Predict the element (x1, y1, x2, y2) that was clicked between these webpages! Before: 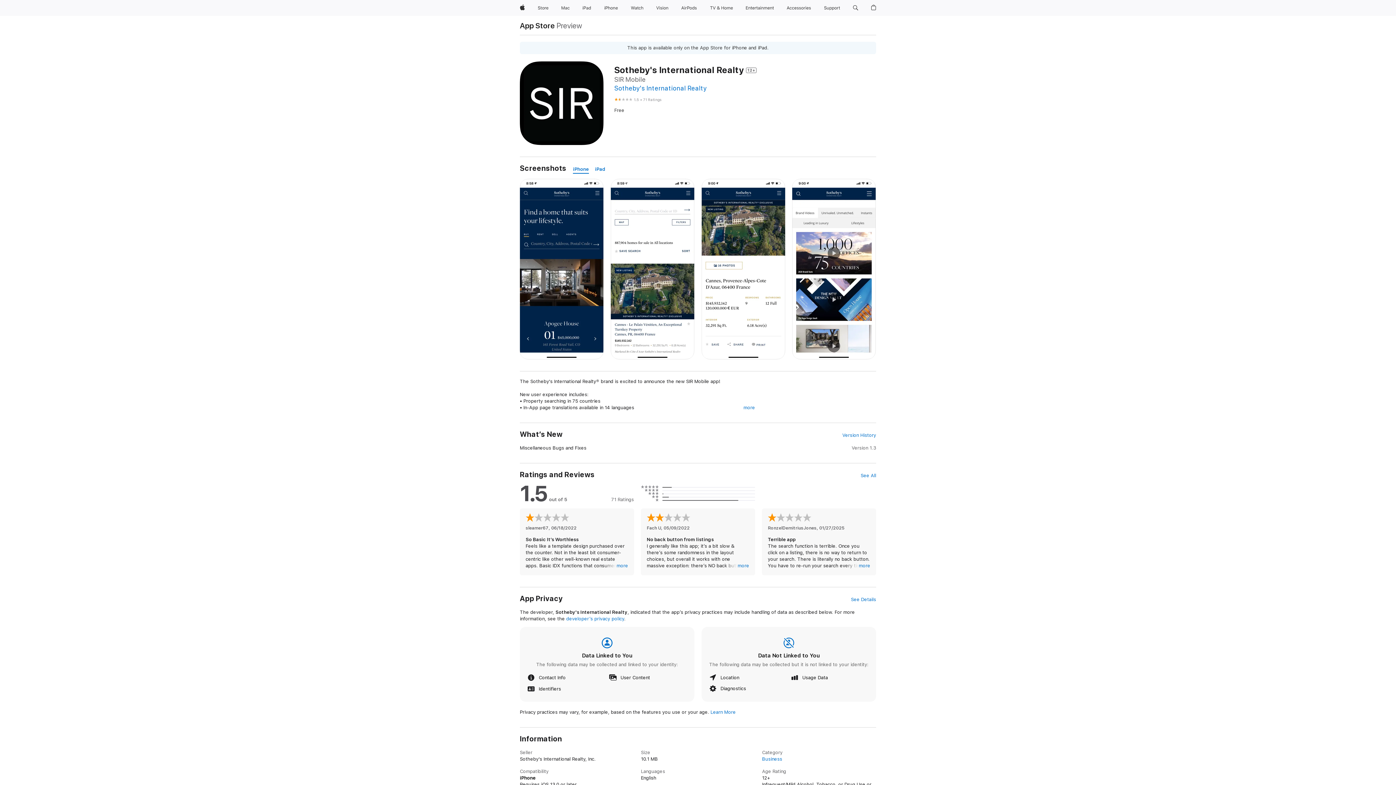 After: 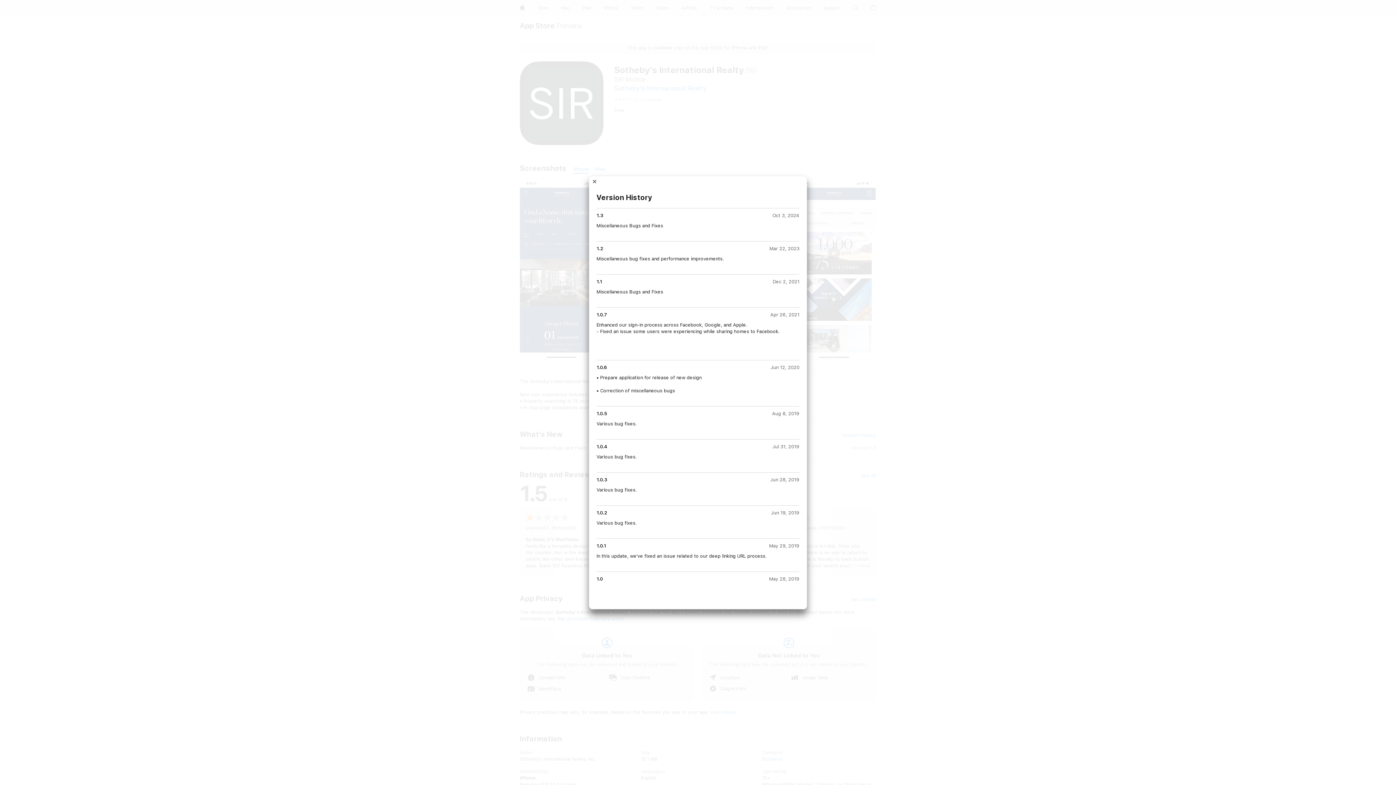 Action: bbox: (842, 432, 876, 438) label: Version History